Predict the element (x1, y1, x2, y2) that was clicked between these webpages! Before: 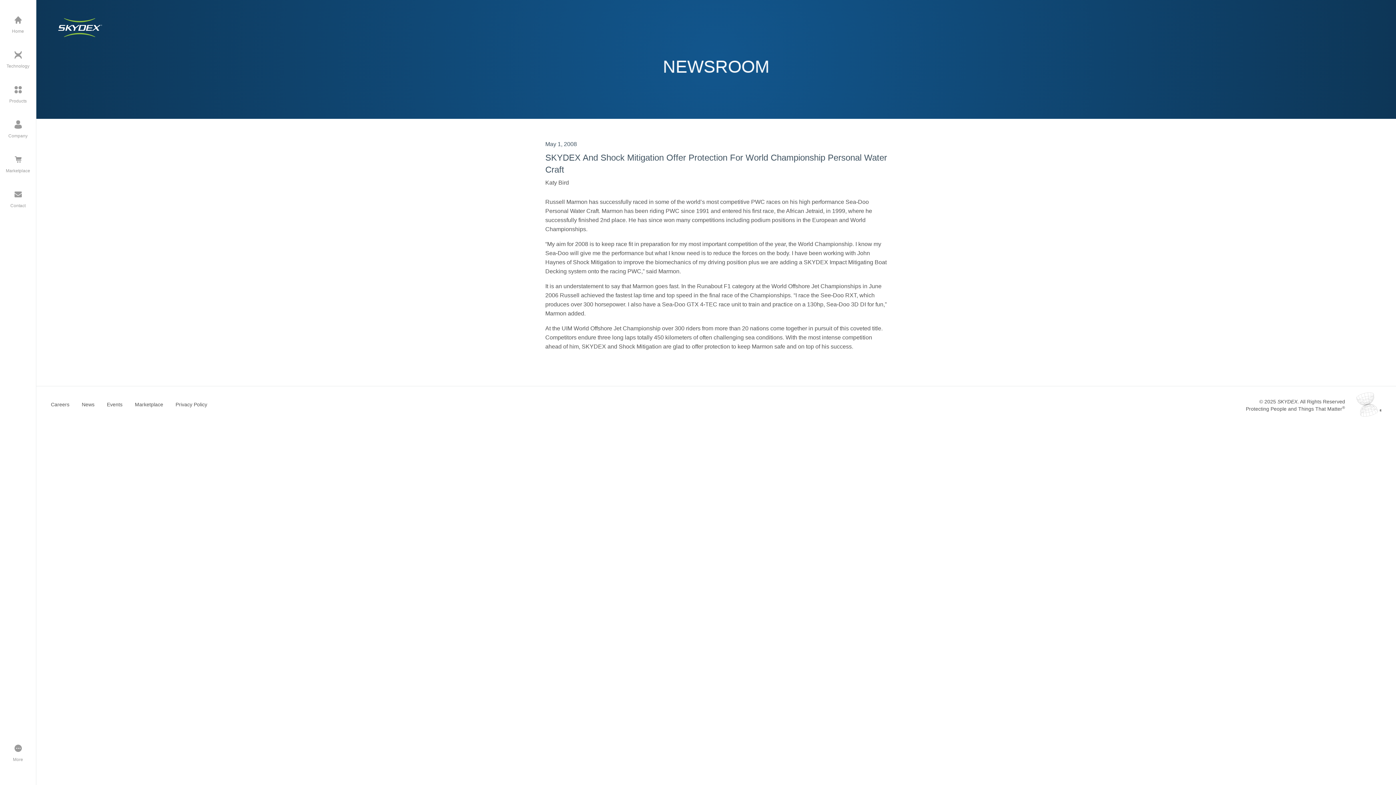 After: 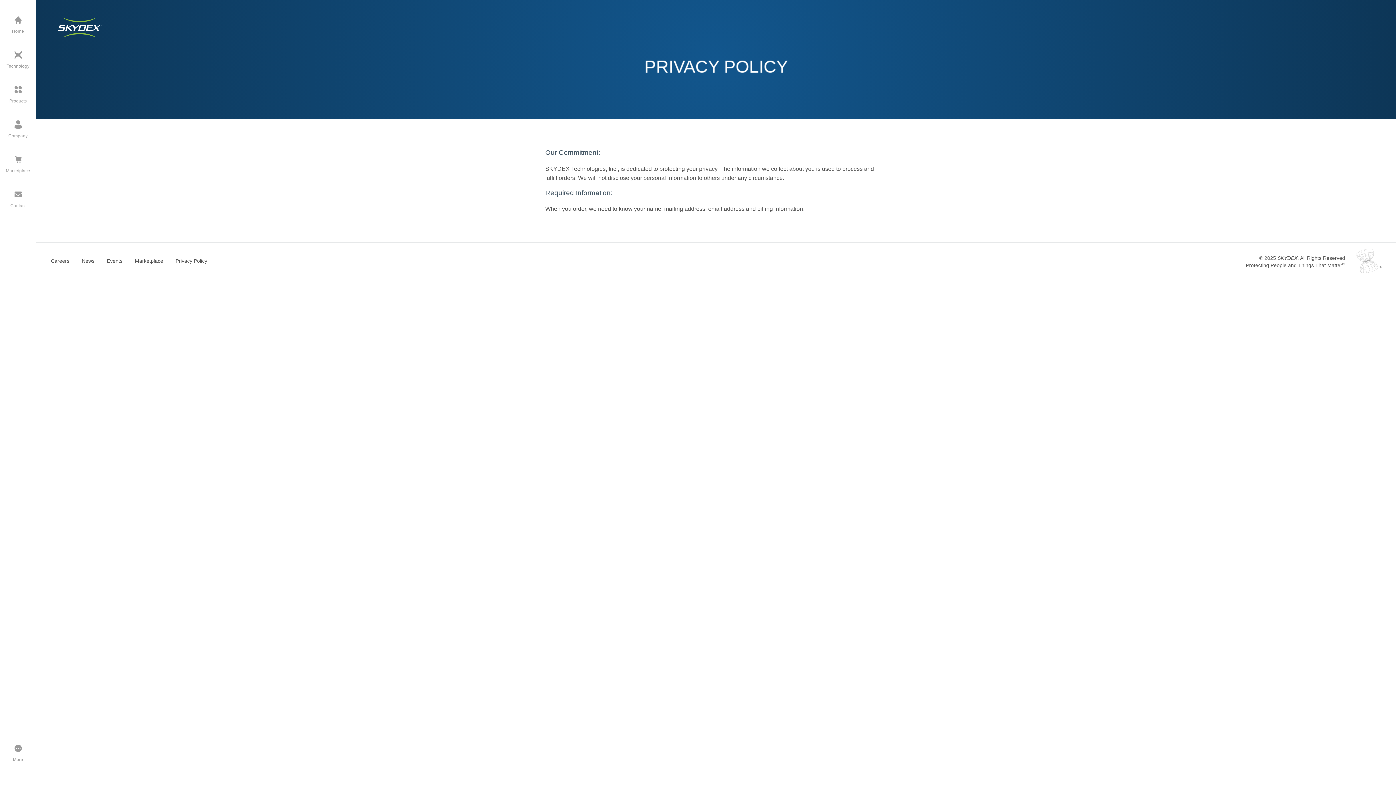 Action: bbox: (175, 401, 207, 407) label: Privacy Policy